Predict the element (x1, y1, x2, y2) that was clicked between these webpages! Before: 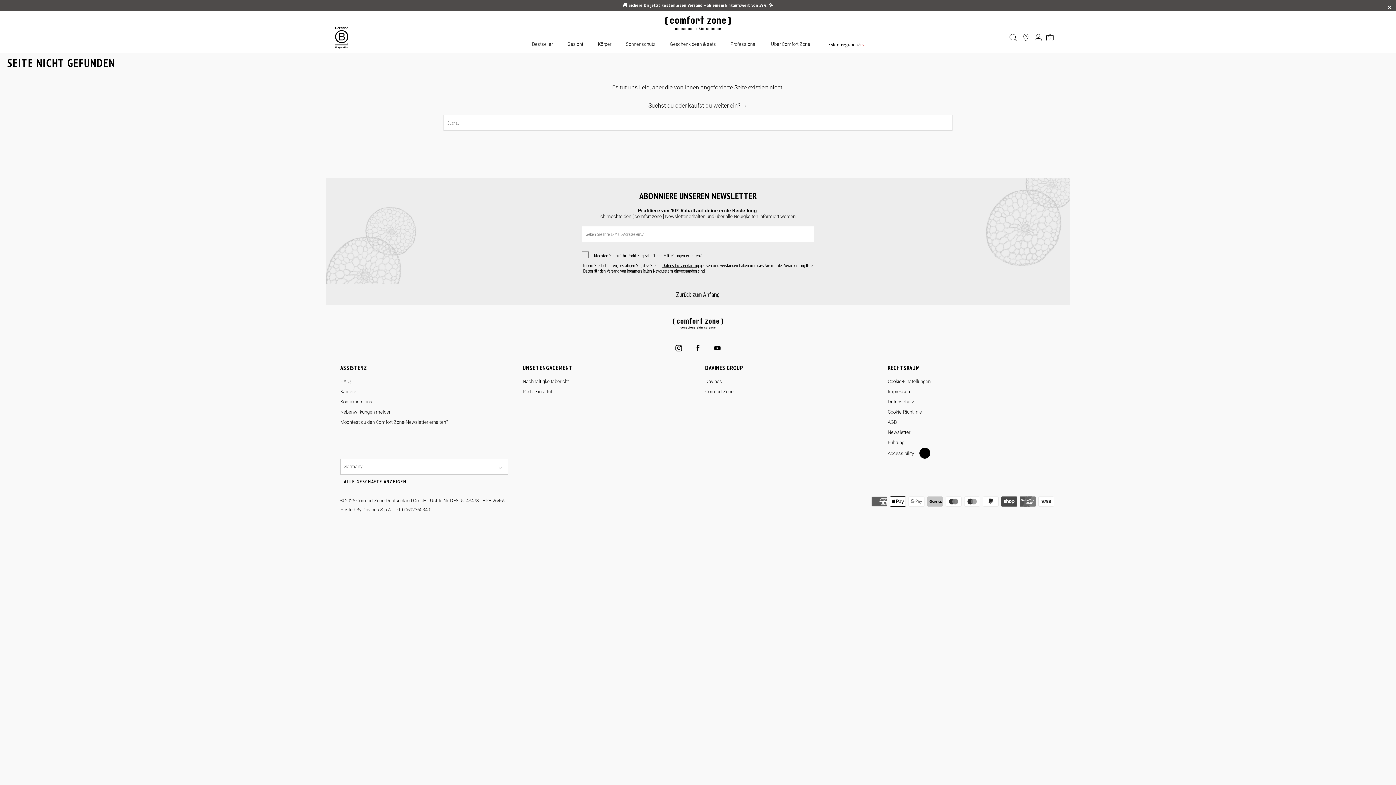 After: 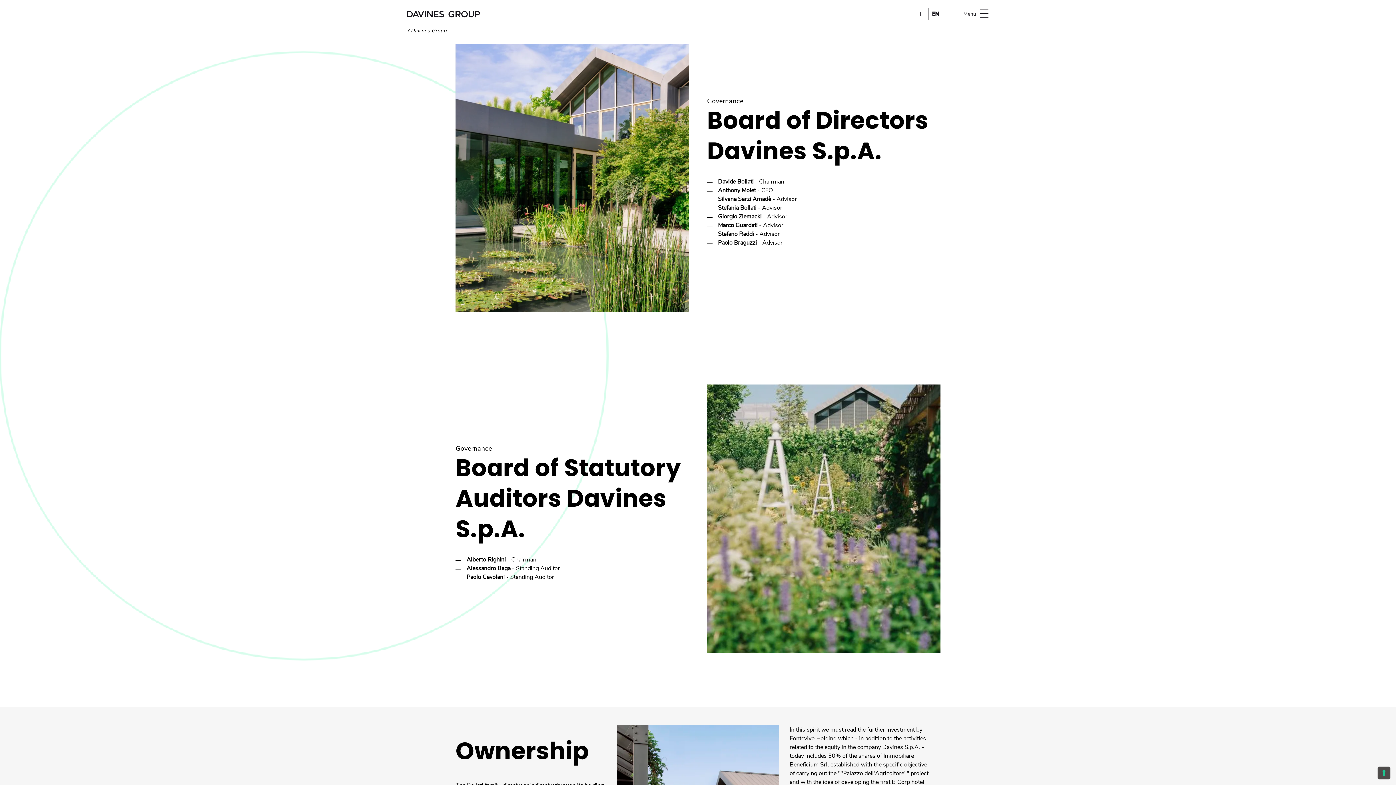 Action: label: Führung bbox: (888, 440, 904, 445)